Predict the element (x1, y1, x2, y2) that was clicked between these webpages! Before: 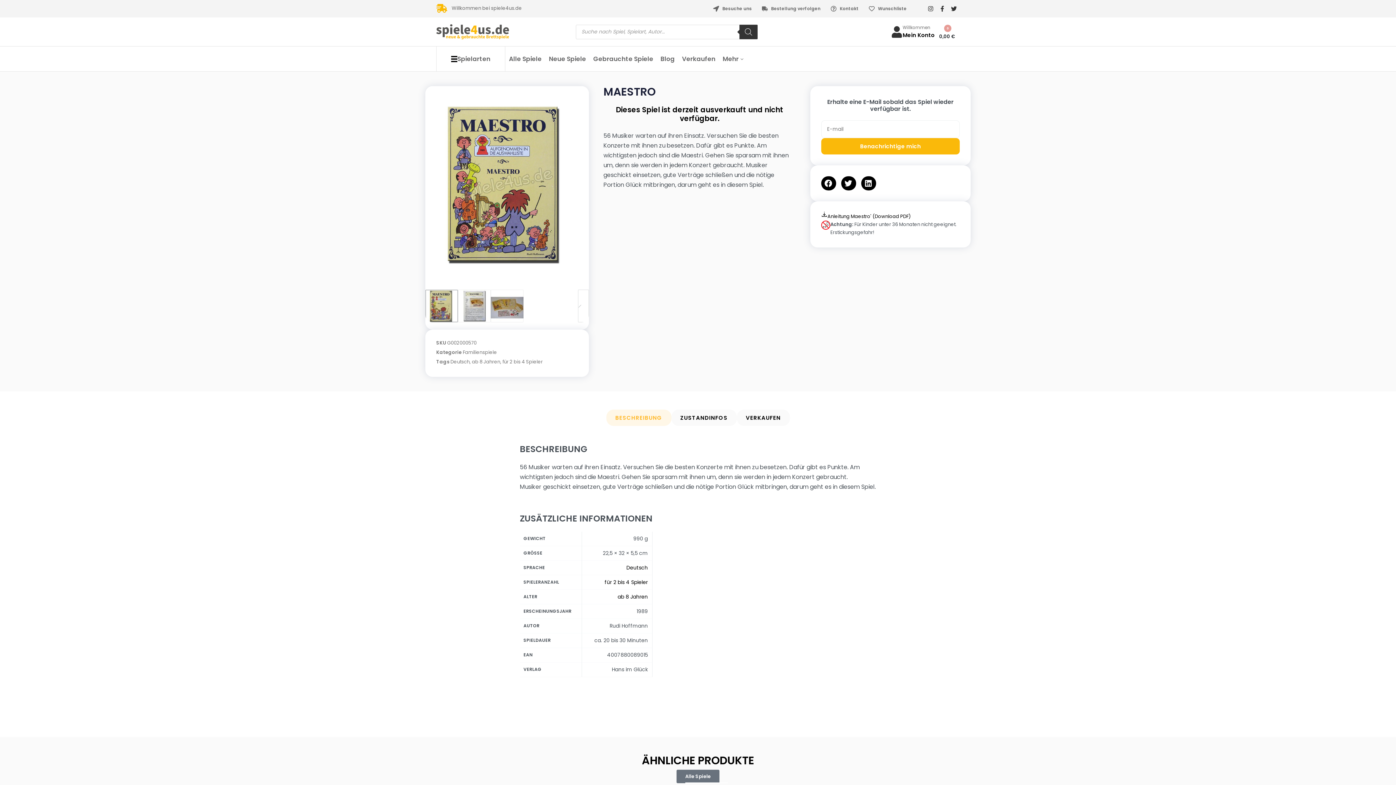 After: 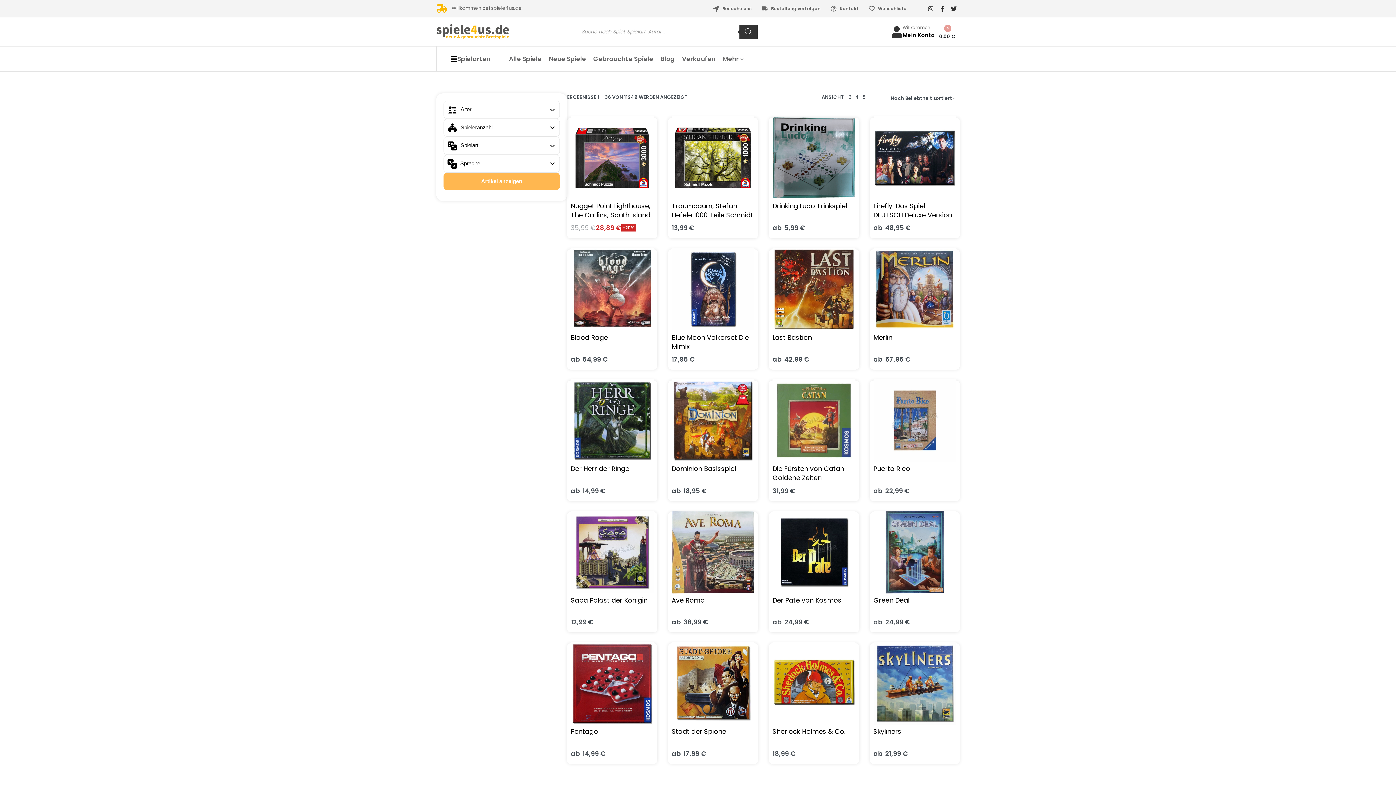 Action: label: Deutsch bbox: (450, 358, 469, 365)